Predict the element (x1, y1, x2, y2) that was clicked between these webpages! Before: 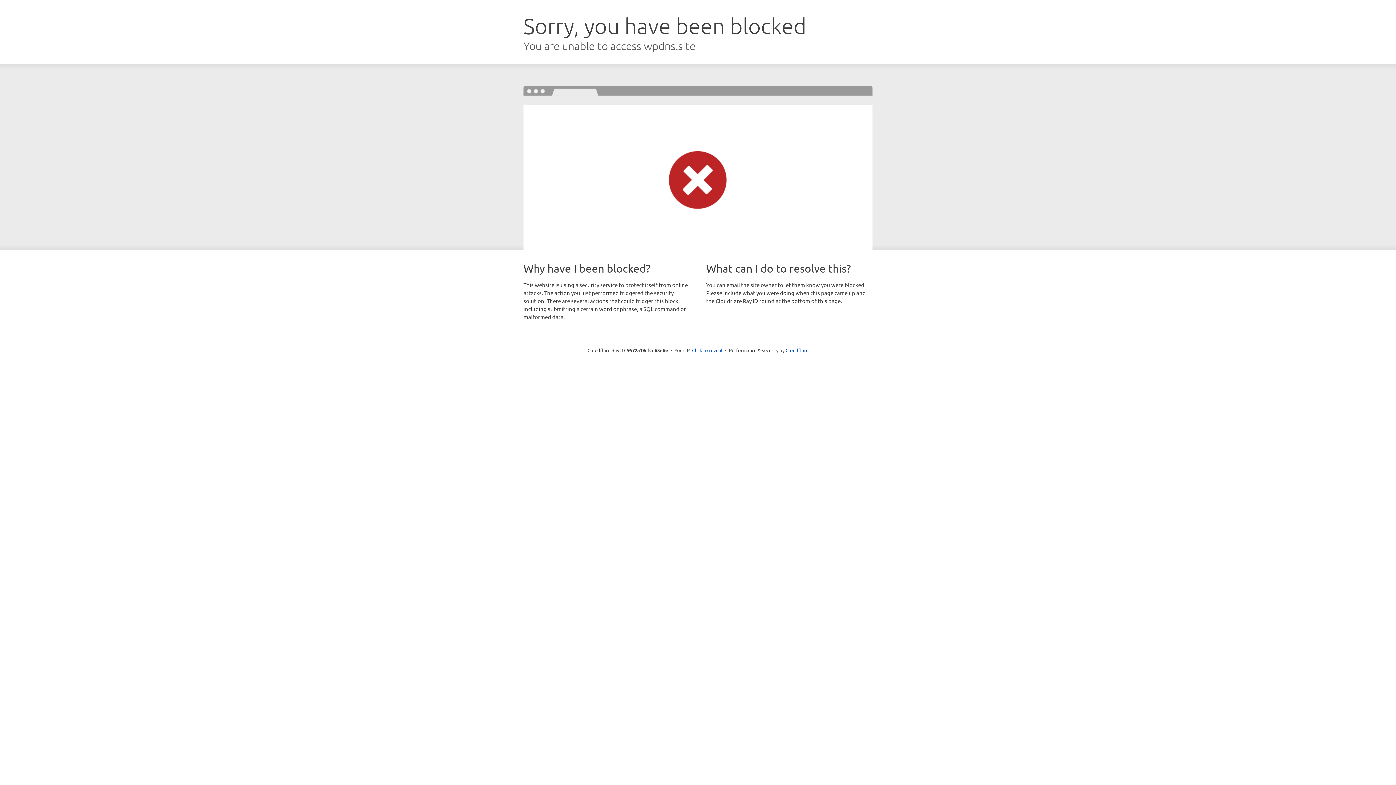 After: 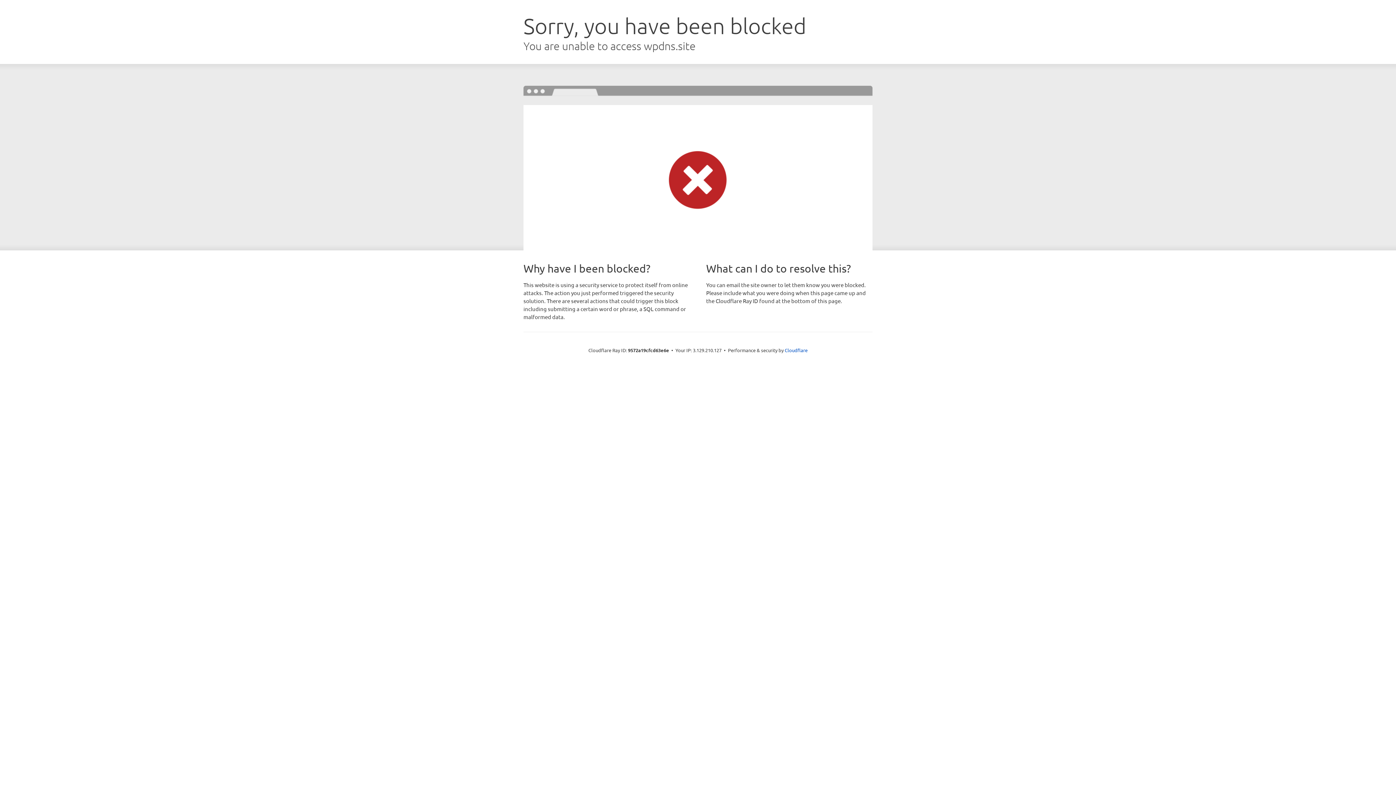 Action: bbox: (692, 346, 722, 353) label: Click to reveal